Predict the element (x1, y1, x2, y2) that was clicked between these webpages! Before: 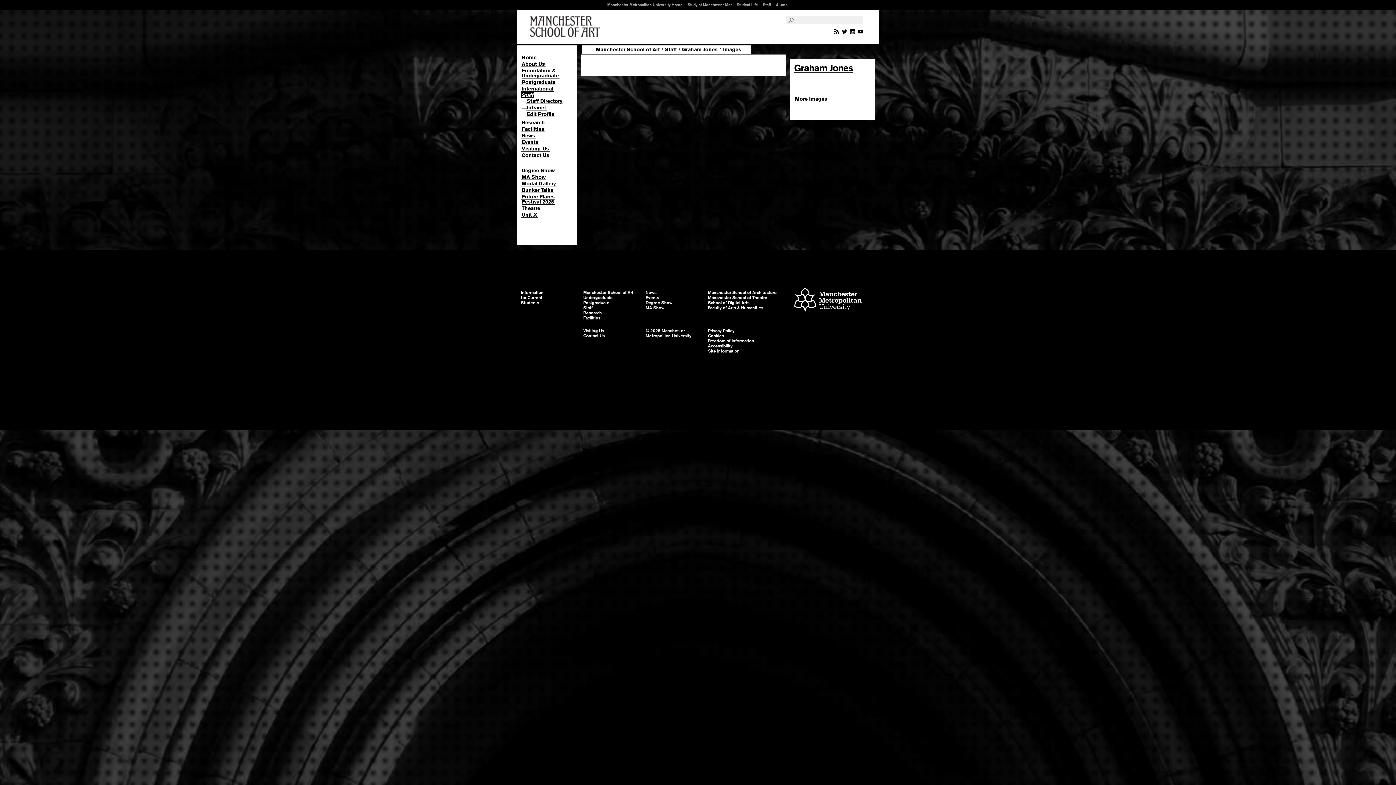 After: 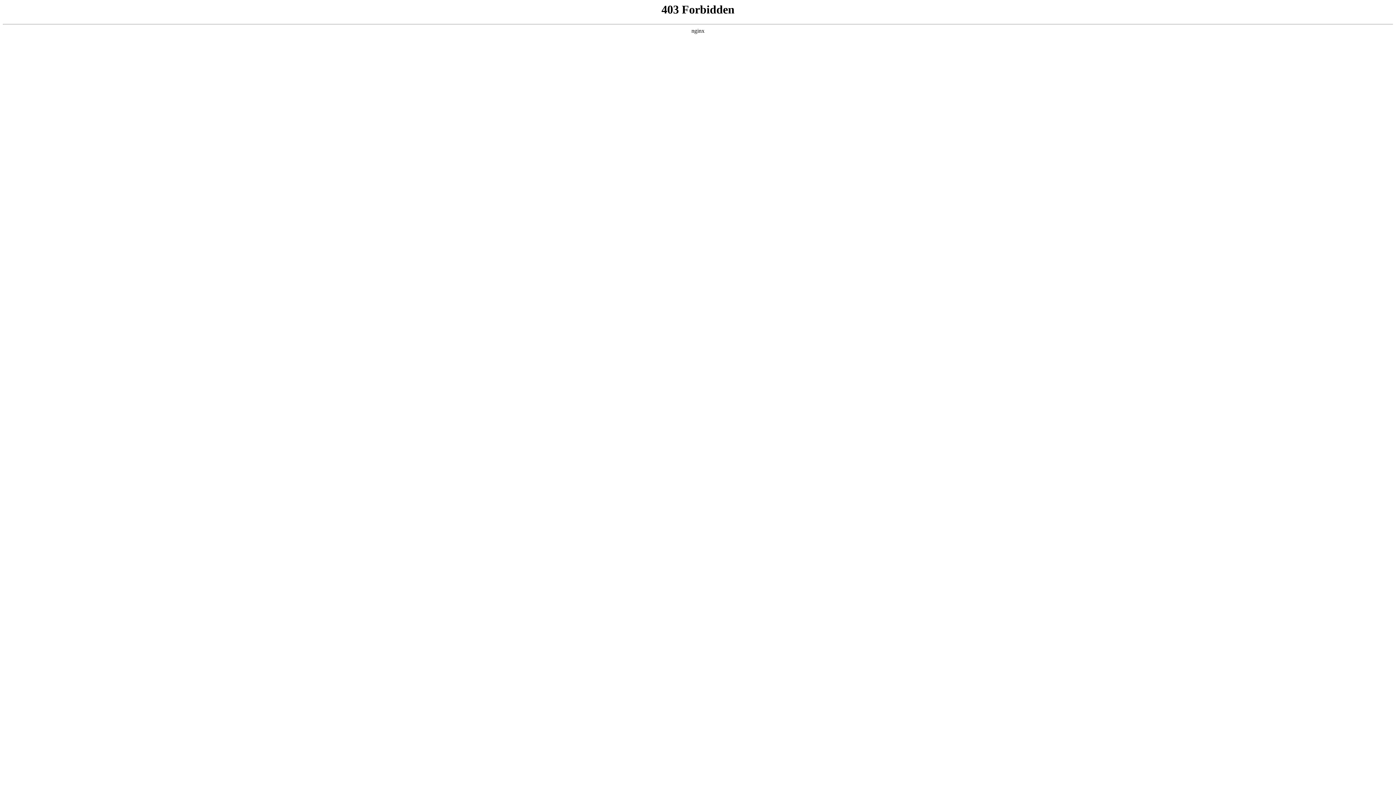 Action: label: Cookies bbox: (708, 333, 724, 338)